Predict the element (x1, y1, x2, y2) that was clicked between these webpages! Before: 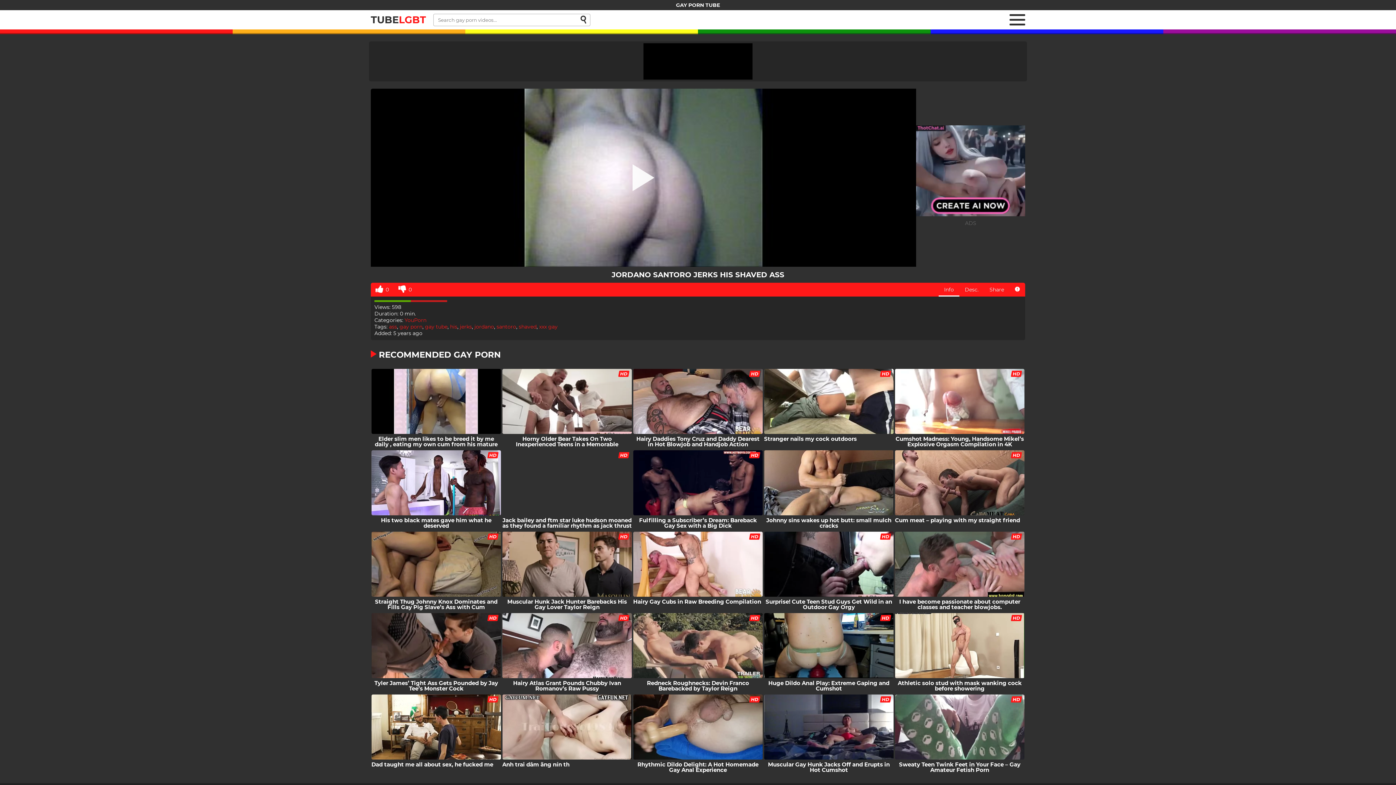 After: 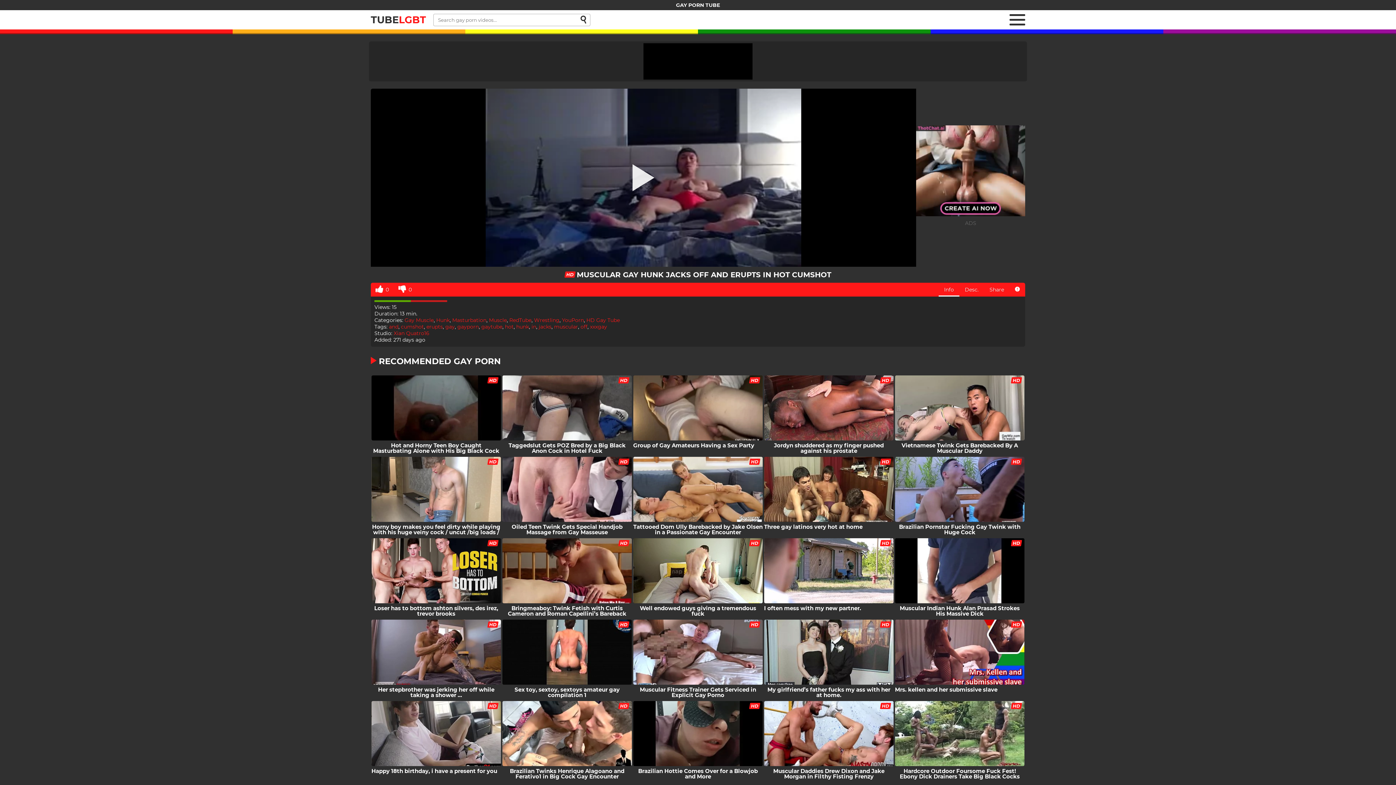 Action: label: Muscular Gay Hunk Jacks Off and Erupts in Hot Cumshot bbox: (763, 694, 894, 774)